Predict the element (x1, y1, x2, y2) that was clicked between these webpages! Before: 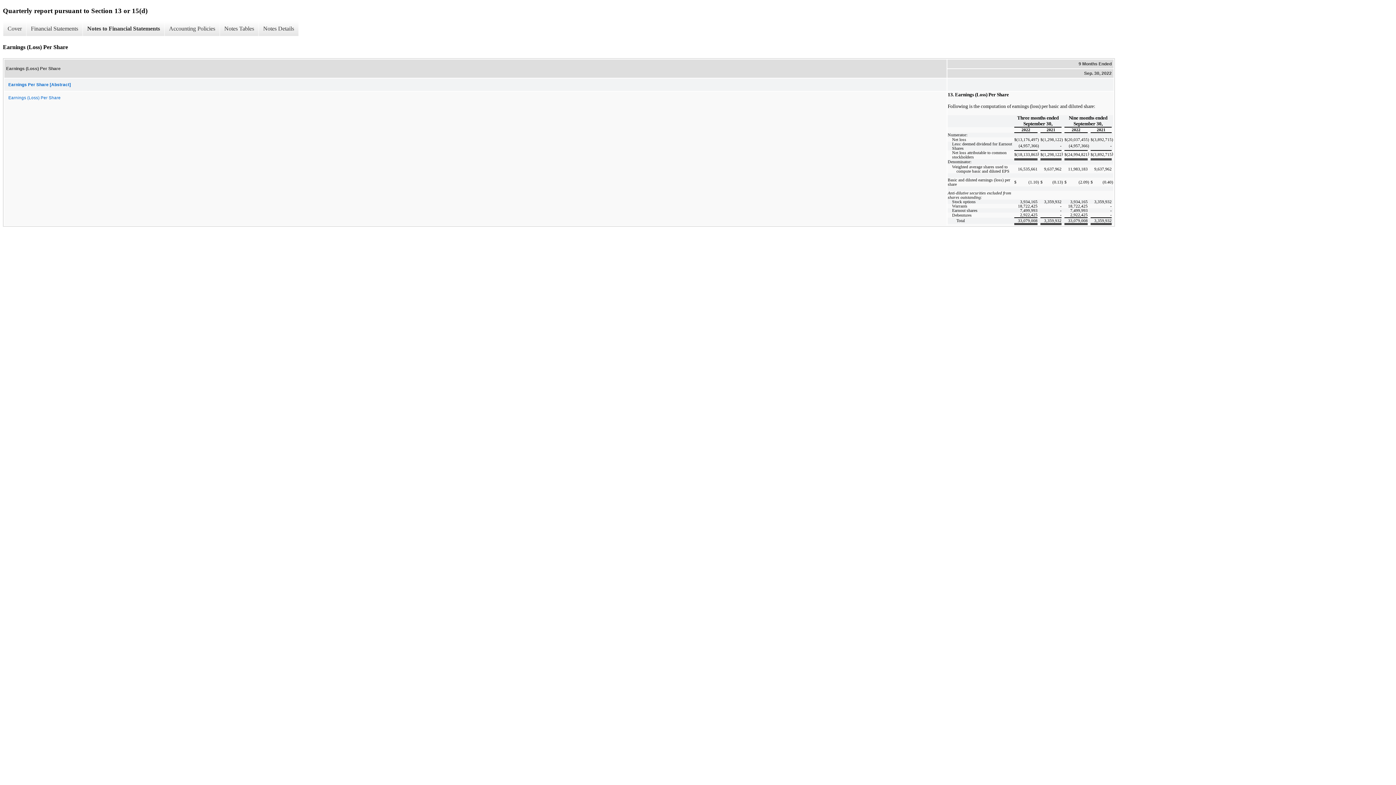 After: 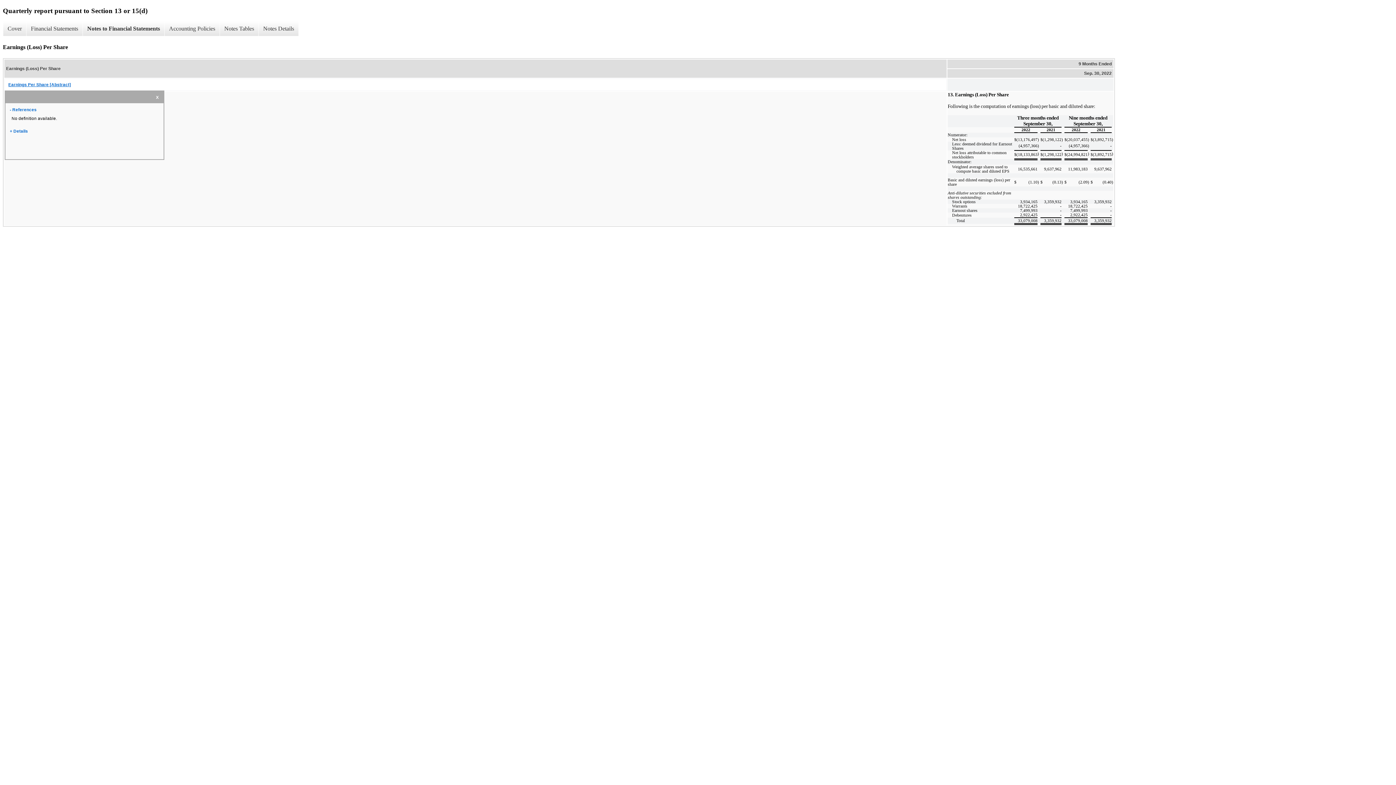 Action: bbox: (4, 78, 946, 90) label: Earnings Per Share [Abstract]